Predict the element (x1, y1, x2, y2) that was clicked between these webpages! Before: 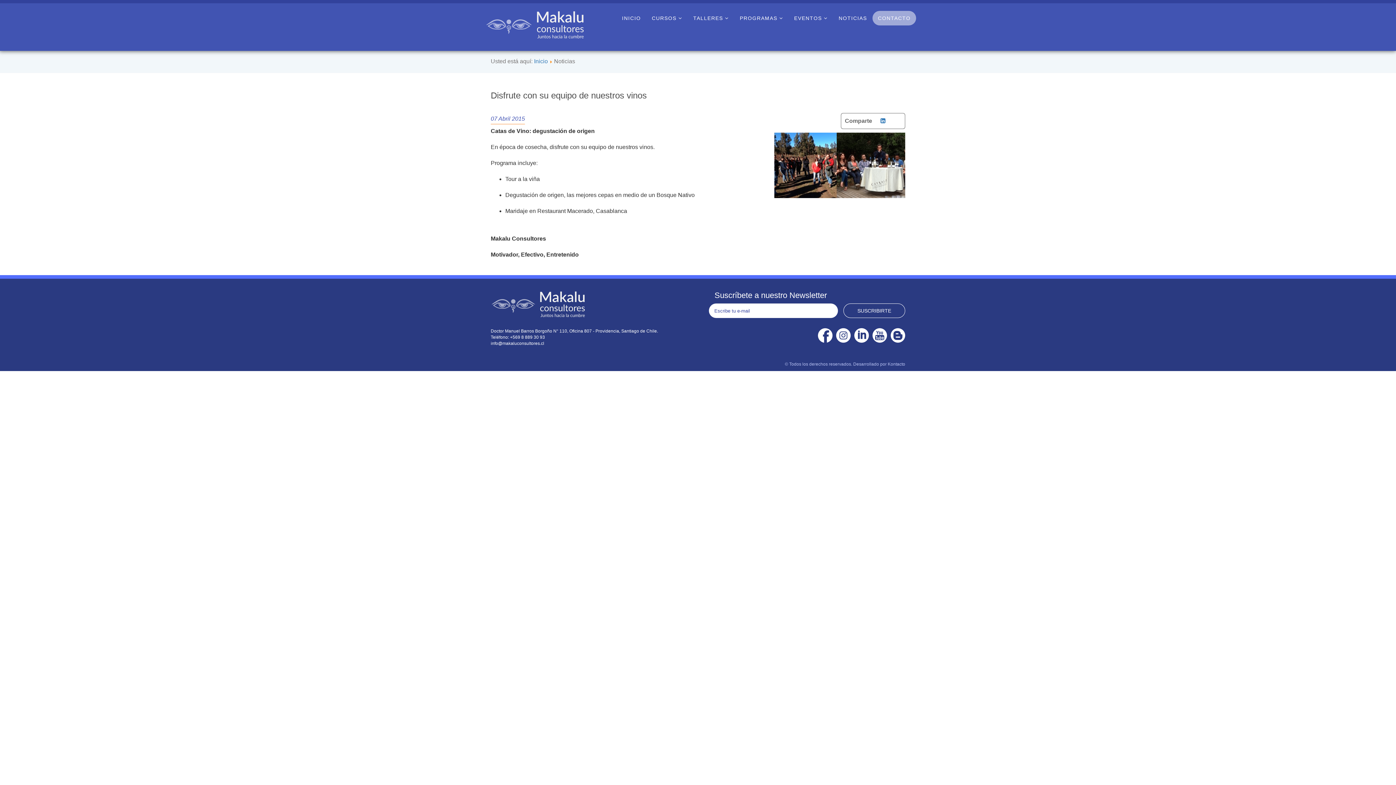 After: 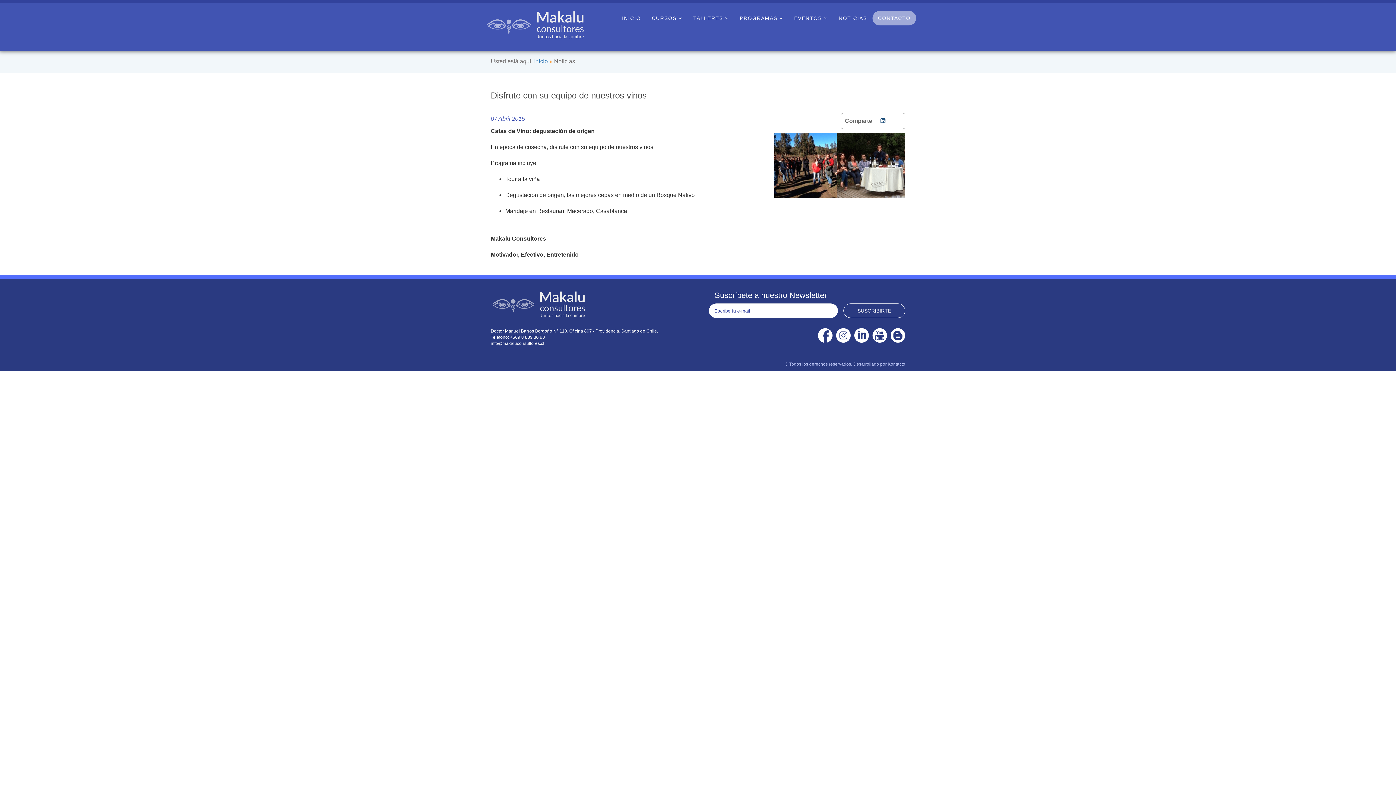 Action: bbox: (880, 117, 885, 124)